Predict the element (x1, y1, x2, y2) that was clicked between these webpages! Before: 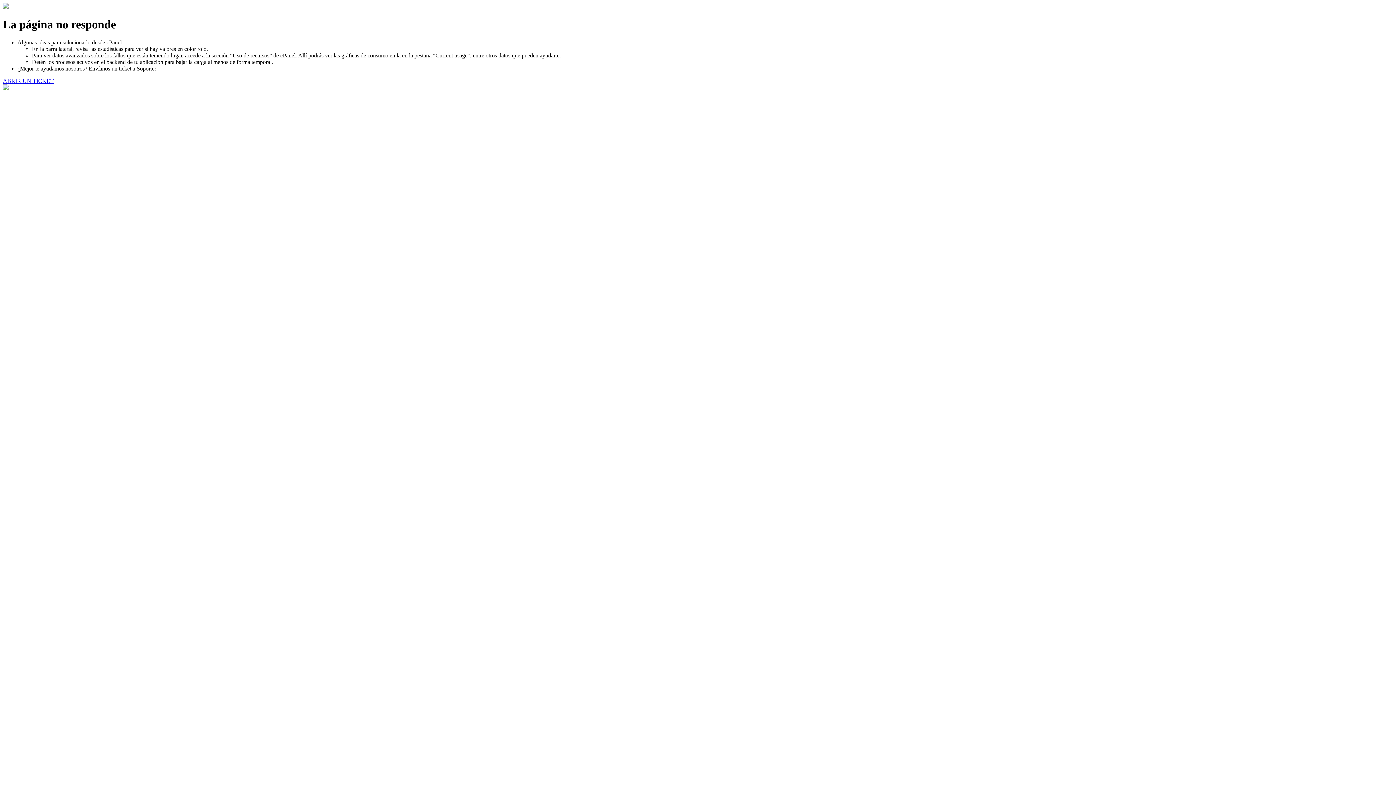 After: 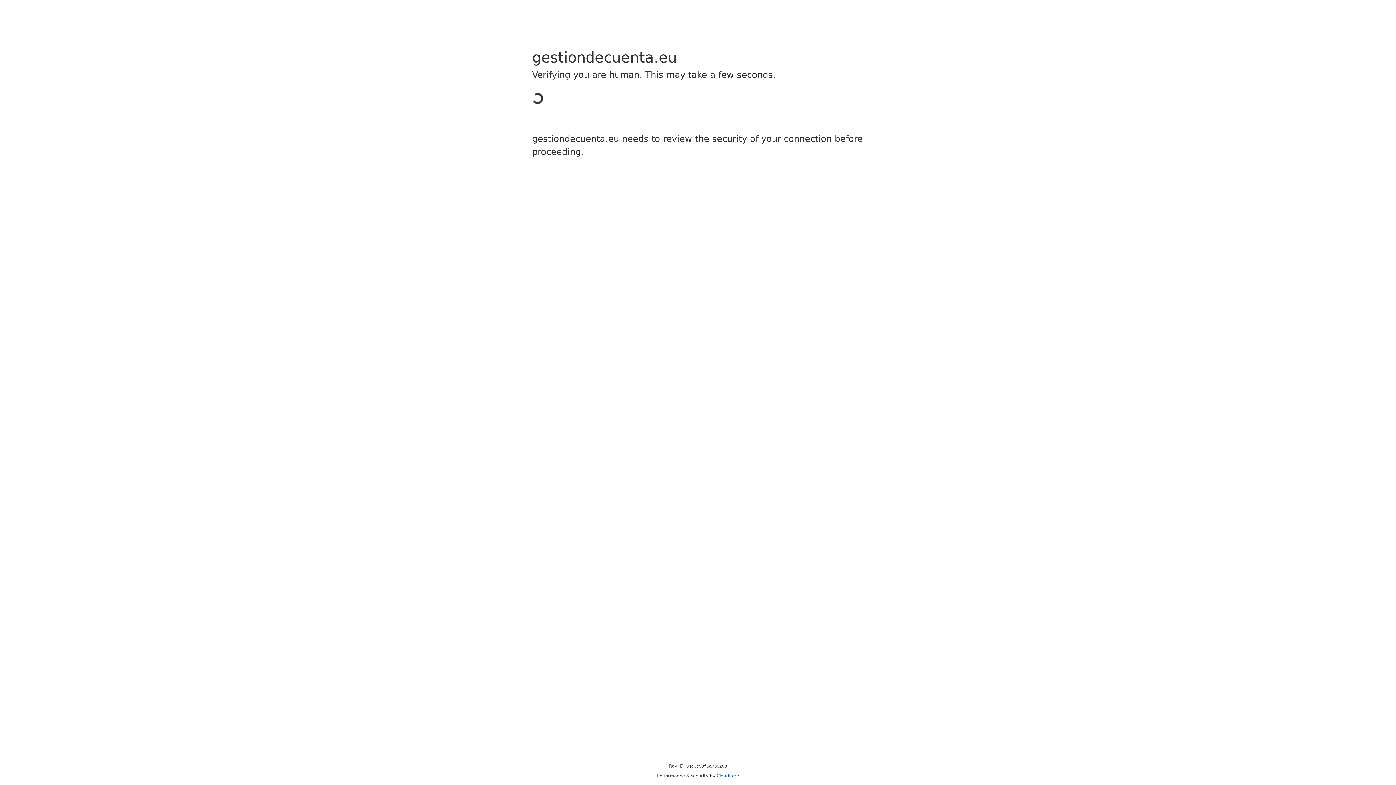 Action: label: ABRIR UN TICKET bbox: (2, 77, 53, 83)